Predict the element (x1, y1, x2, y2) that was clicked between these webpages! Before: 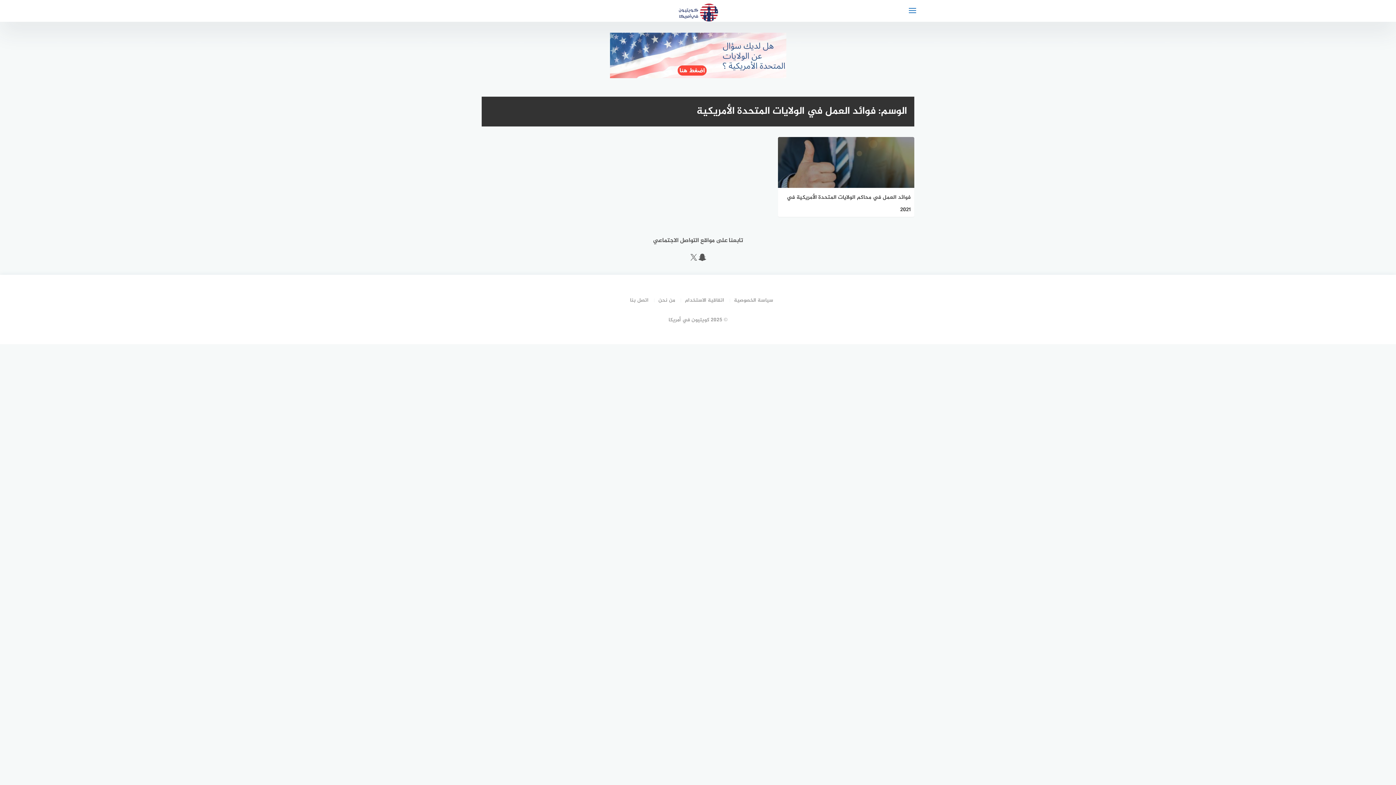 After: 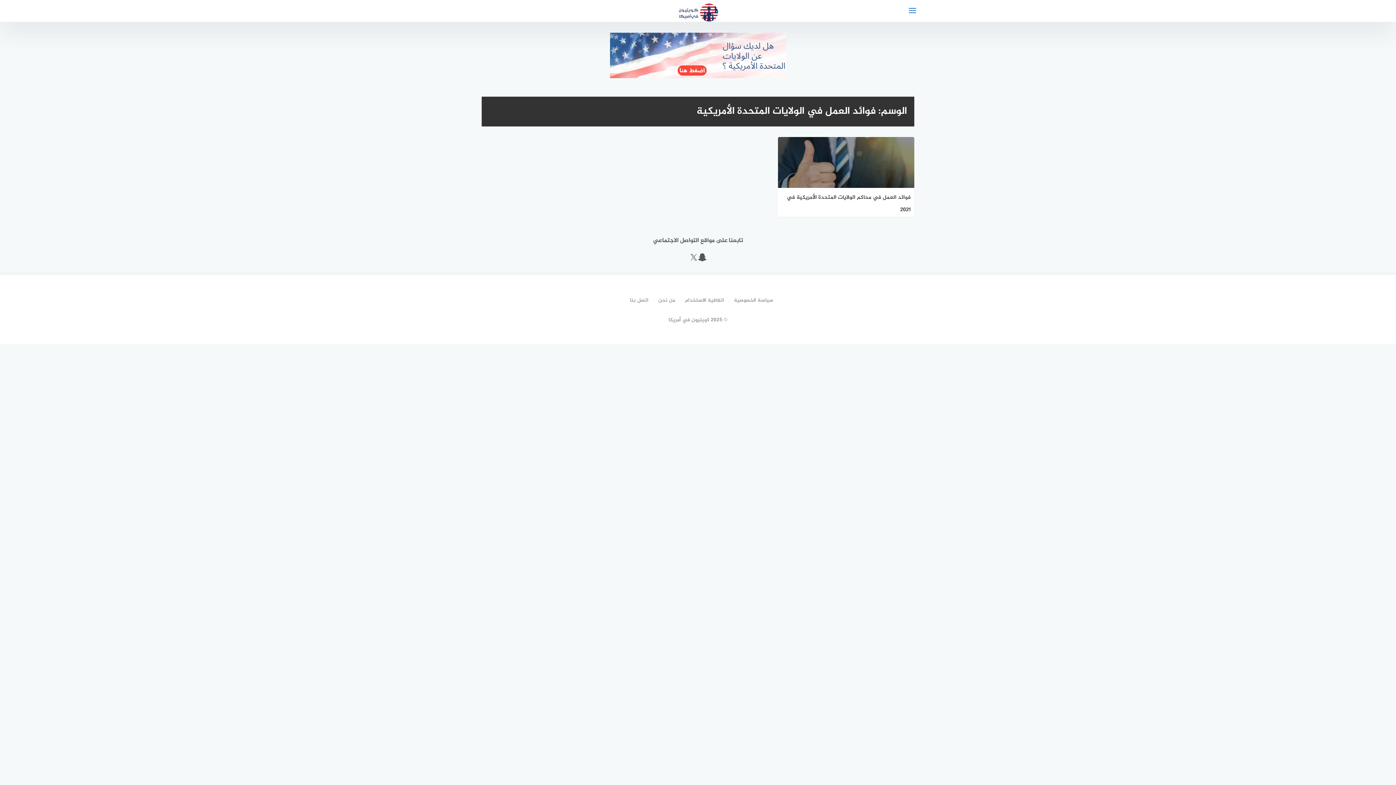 Action: label: Snapchat bbox: (698, 252, 706, 261)